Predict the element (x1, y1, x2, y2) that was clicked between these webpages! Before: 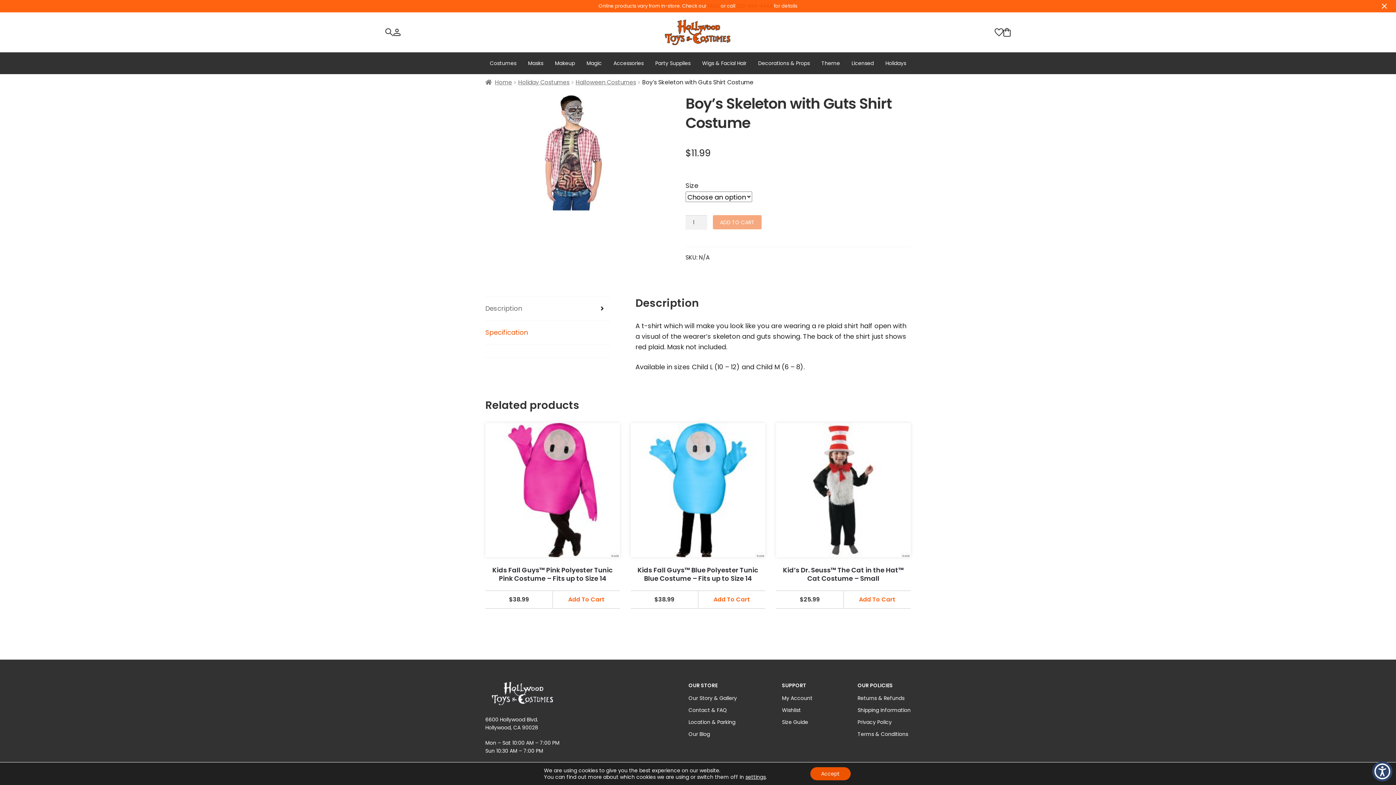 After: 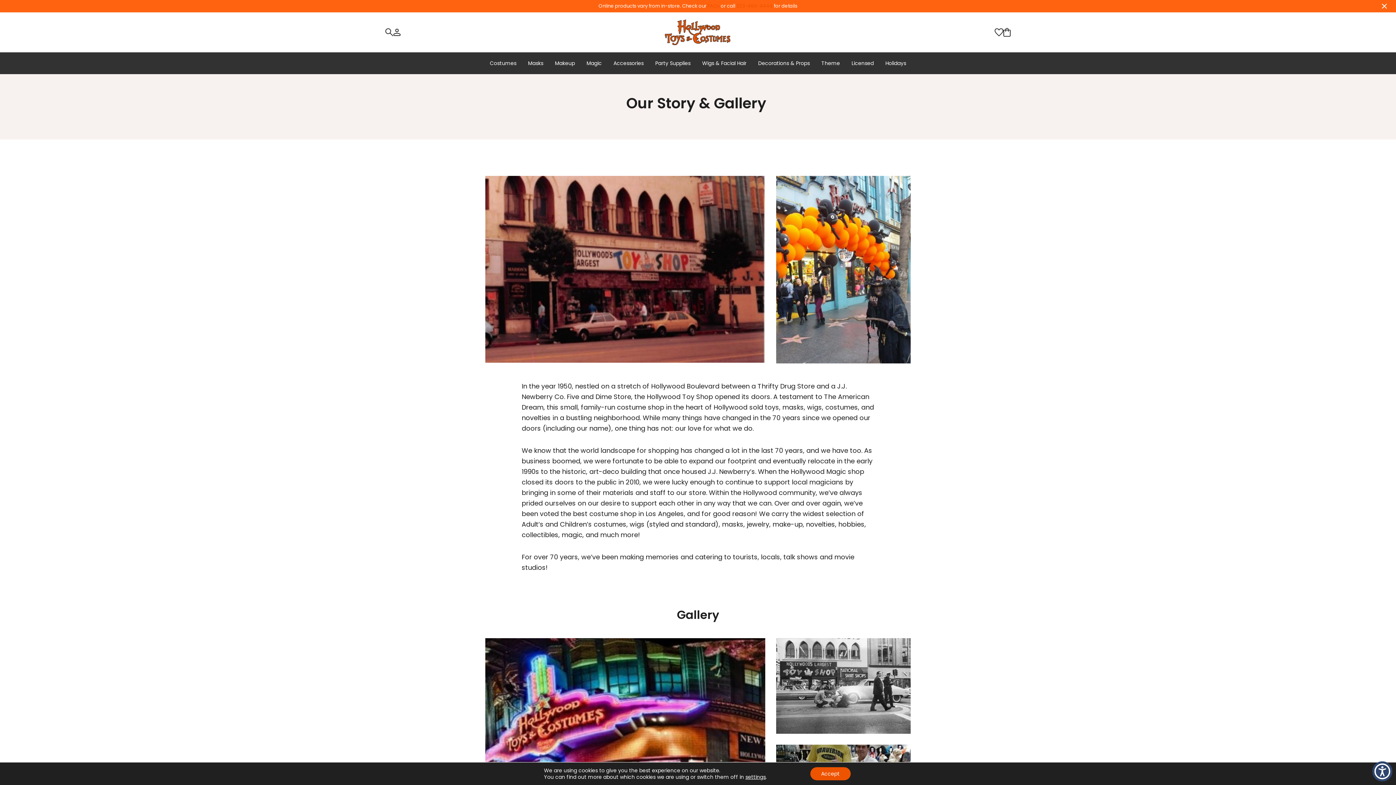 Action: bbox: (688, 695, 737, 702) label: Our Story & Gallery